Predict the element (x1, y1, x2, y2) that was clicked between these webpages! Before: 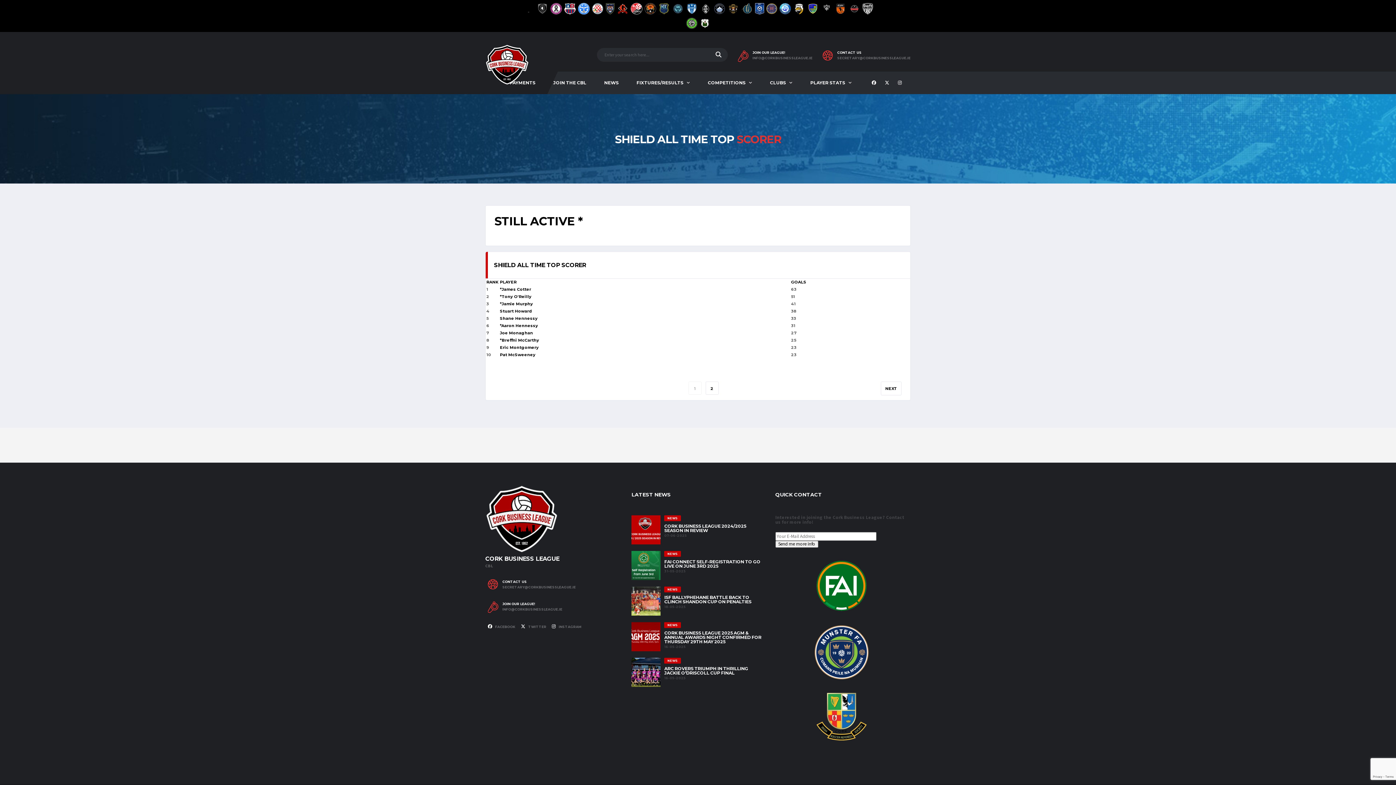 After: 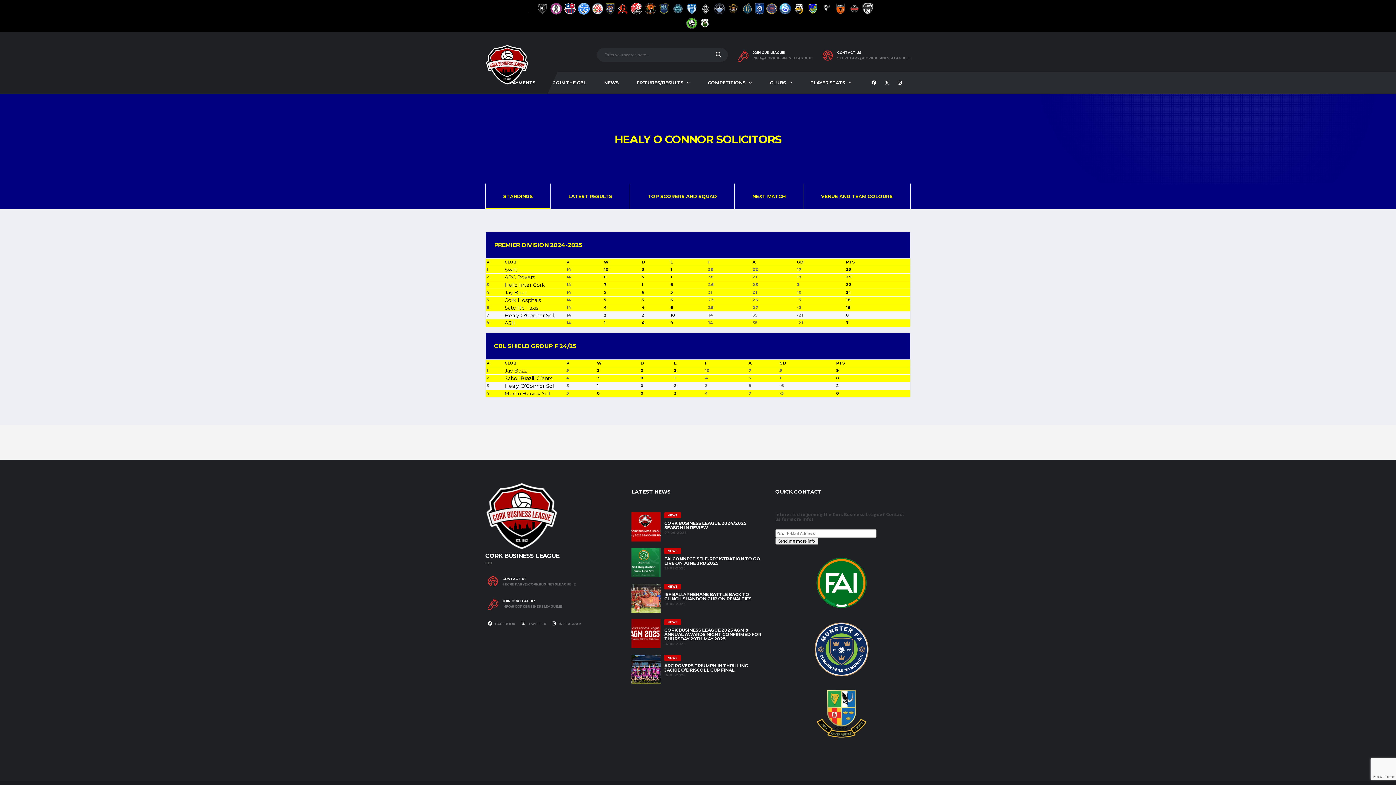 Action: bbox: (657, 1, 671, 16)